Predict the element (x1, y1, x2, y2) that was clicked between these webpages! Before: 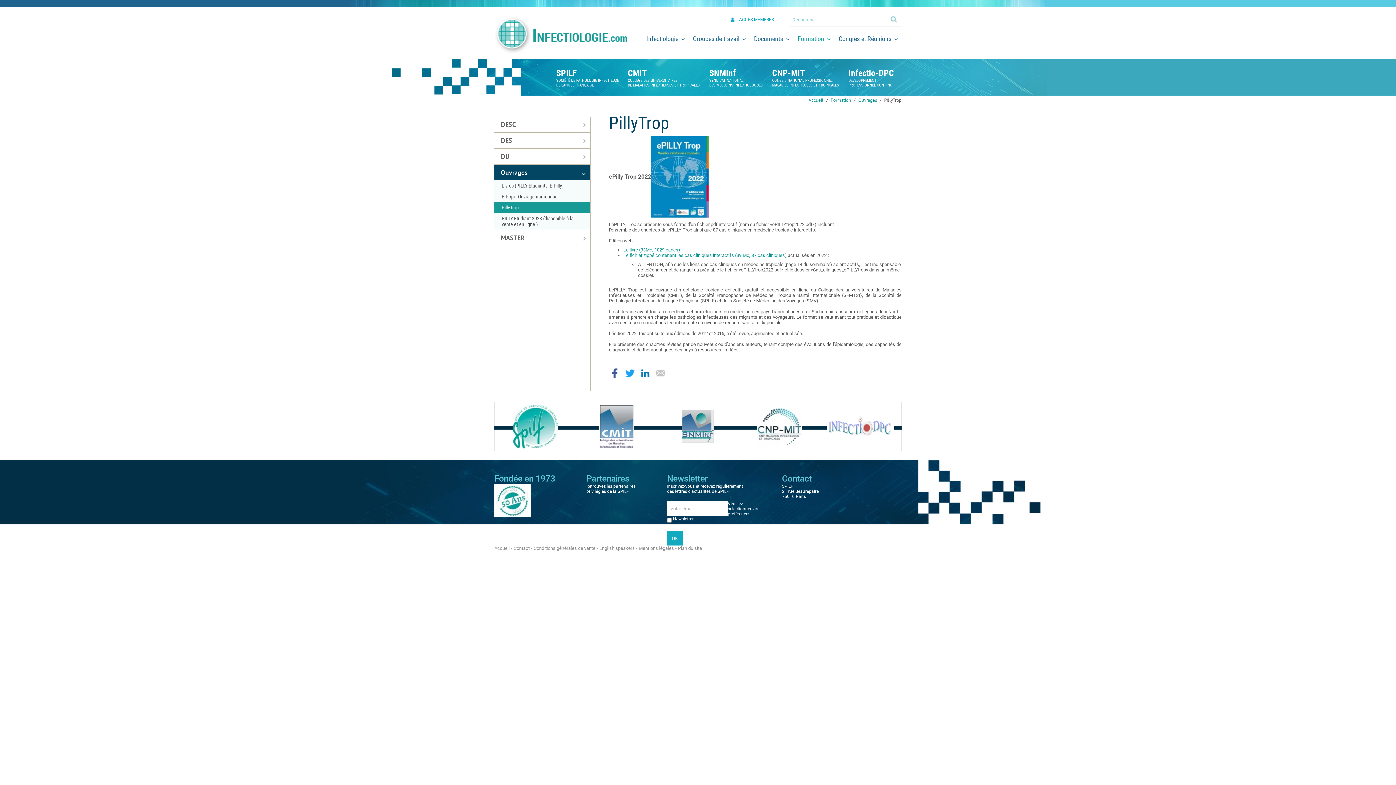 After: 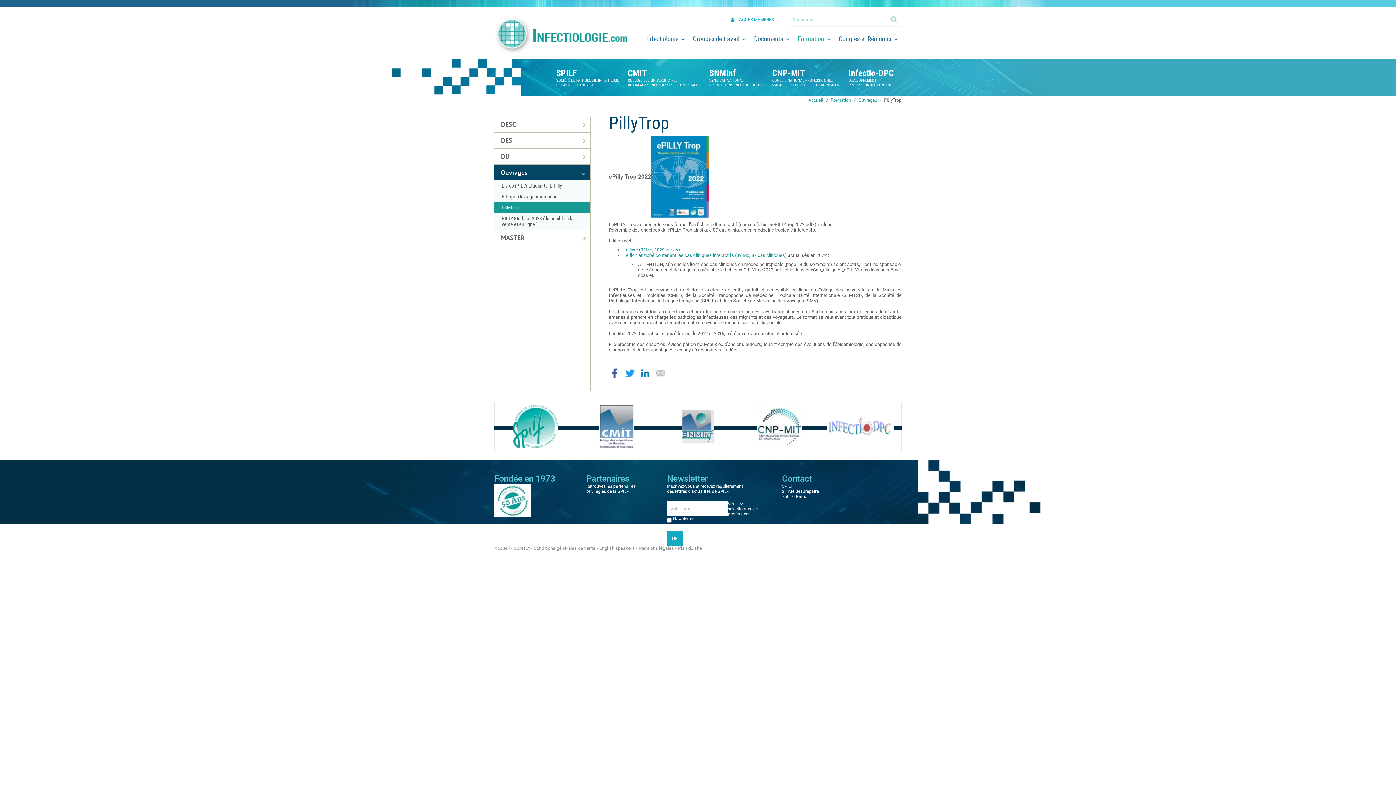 Action: label: Le livre (33Mo, 1029 pages) bbox: (623, 247, 680, 252)